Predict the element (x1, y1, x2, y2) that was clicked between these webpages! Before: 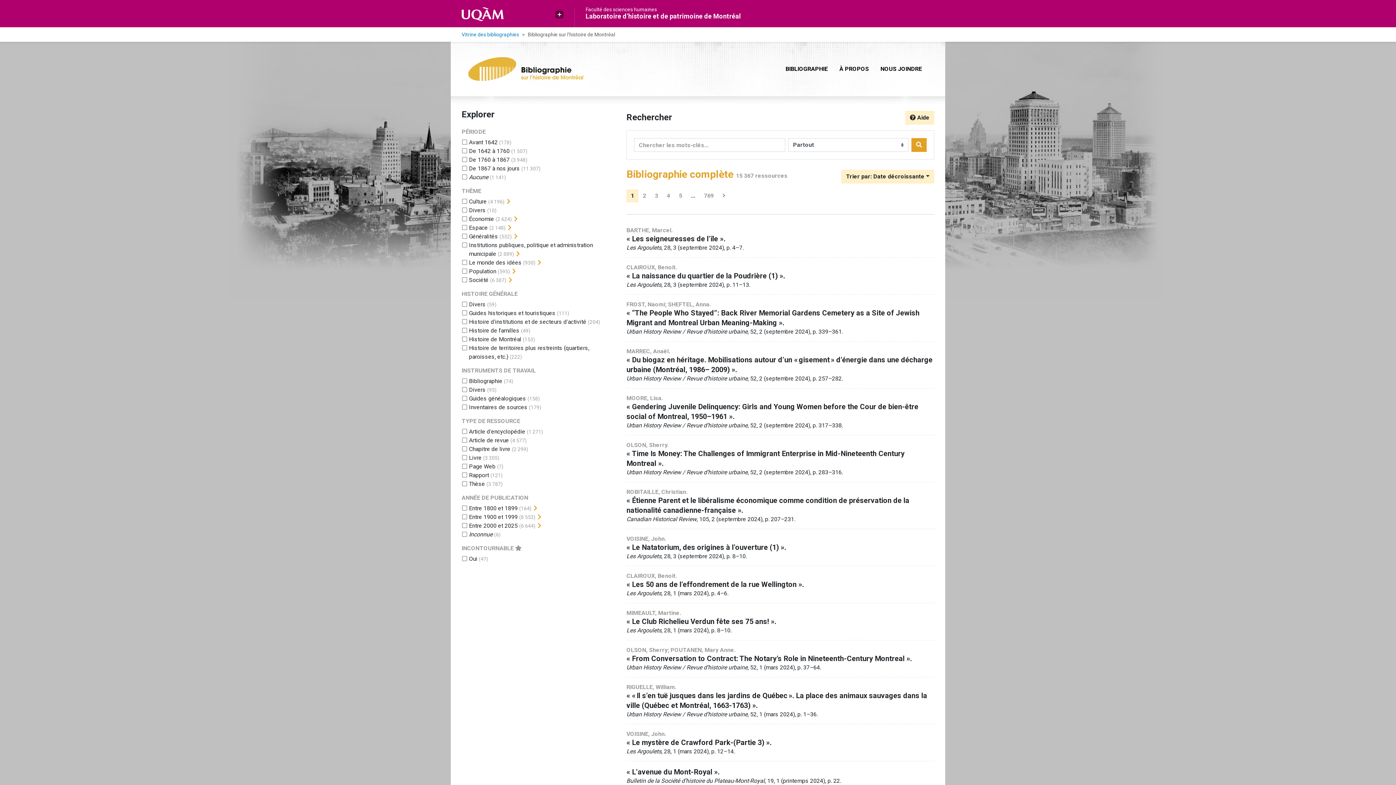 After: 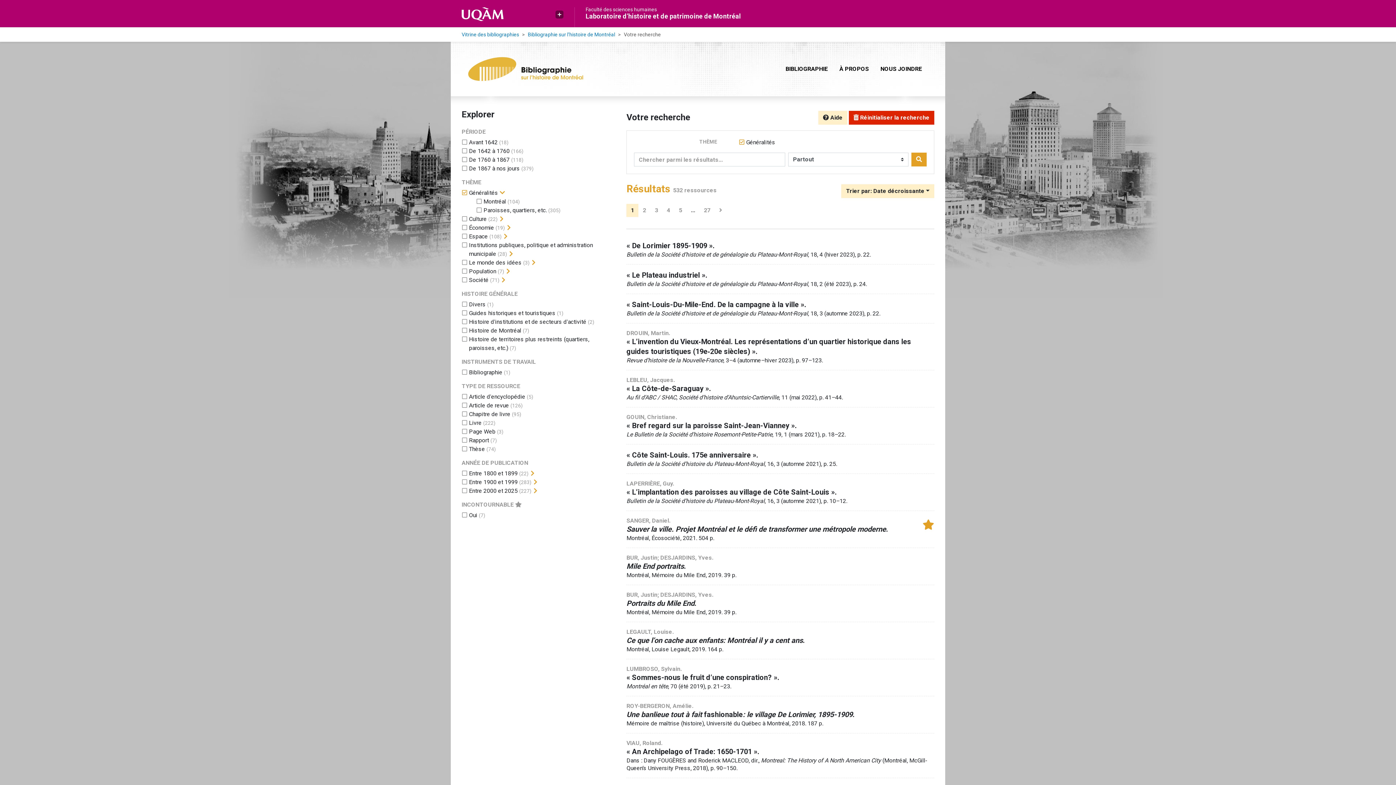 Action: bbox: (469, 233, 498, 240) label: Ajouter le filtre 'Généralités'